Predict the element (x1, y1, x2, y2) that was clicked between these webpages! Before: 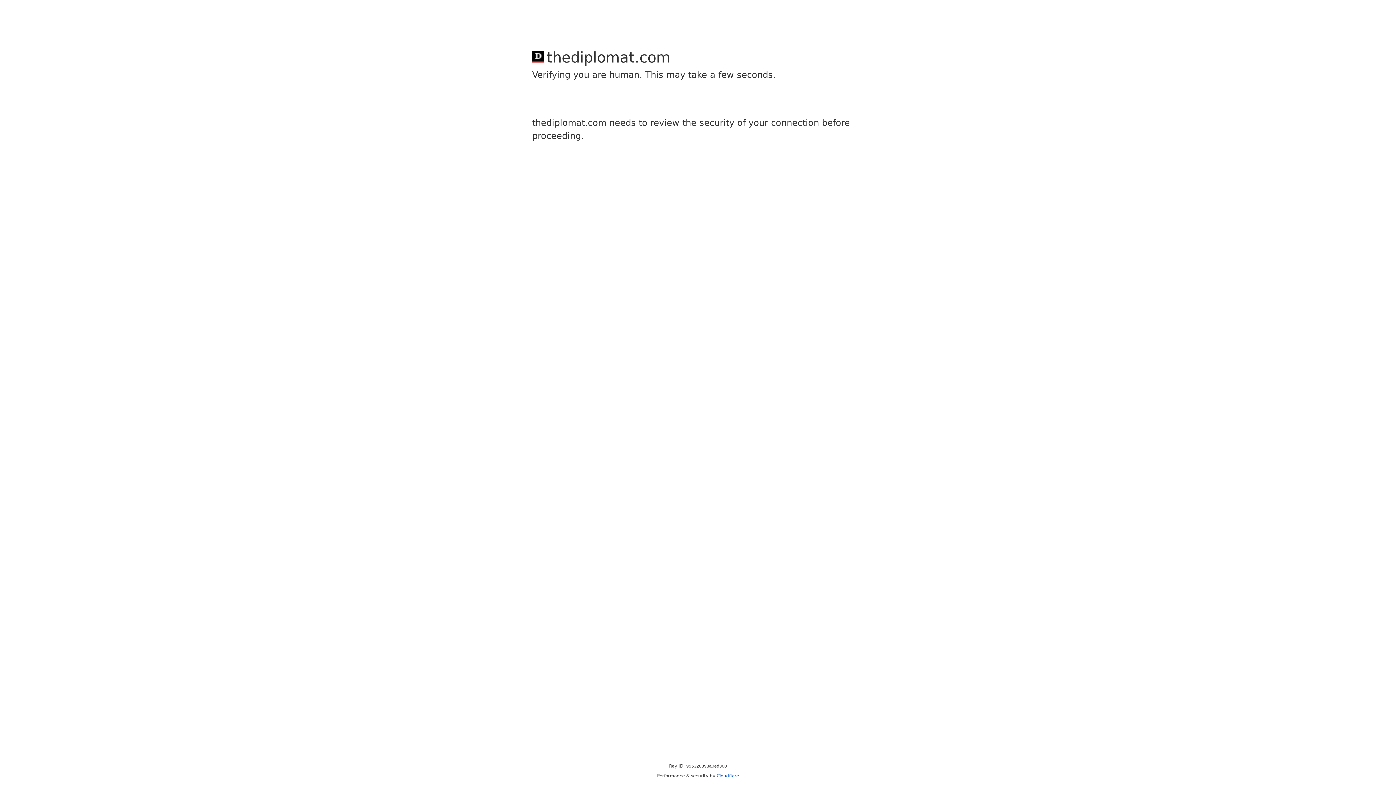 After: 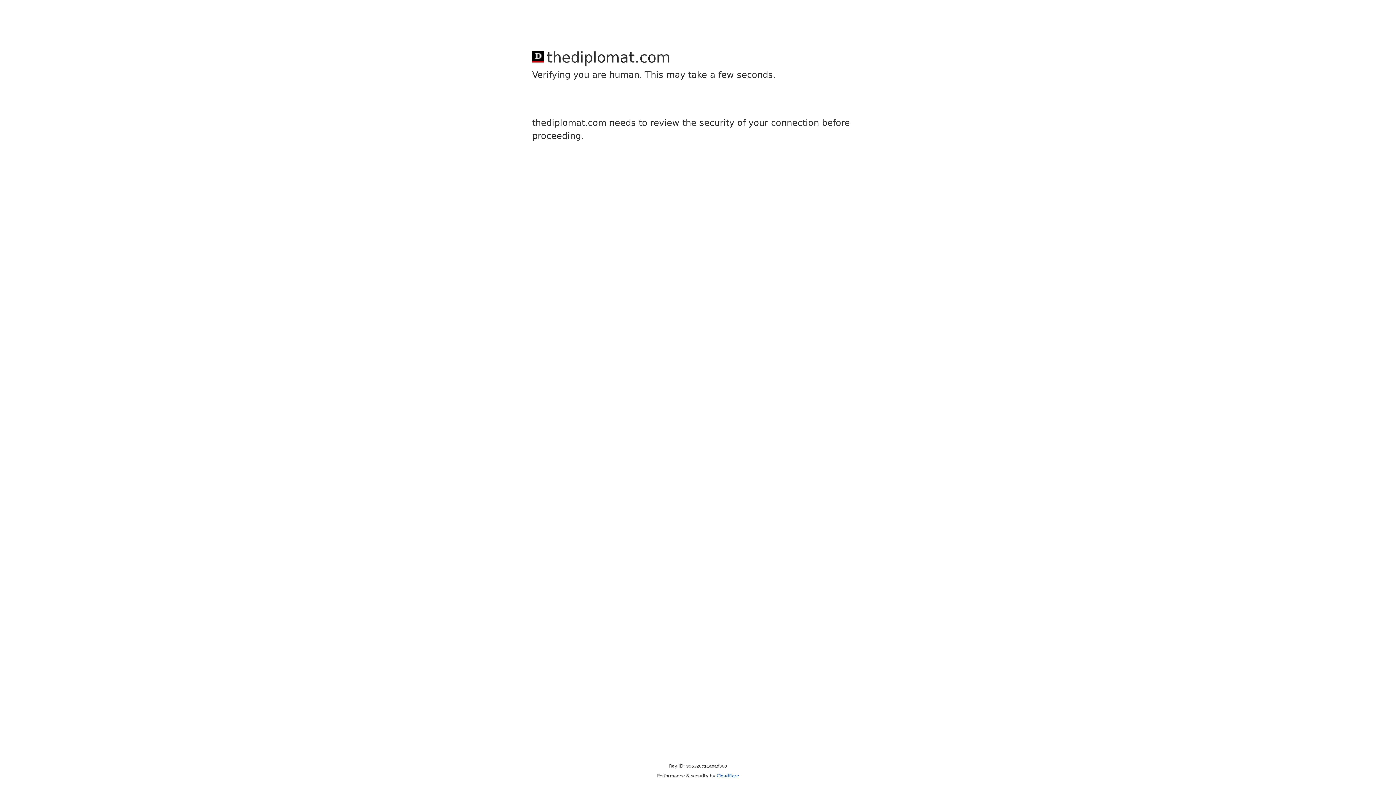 Action: label: Cloudflare bbox: (716, 773, 739, 778)